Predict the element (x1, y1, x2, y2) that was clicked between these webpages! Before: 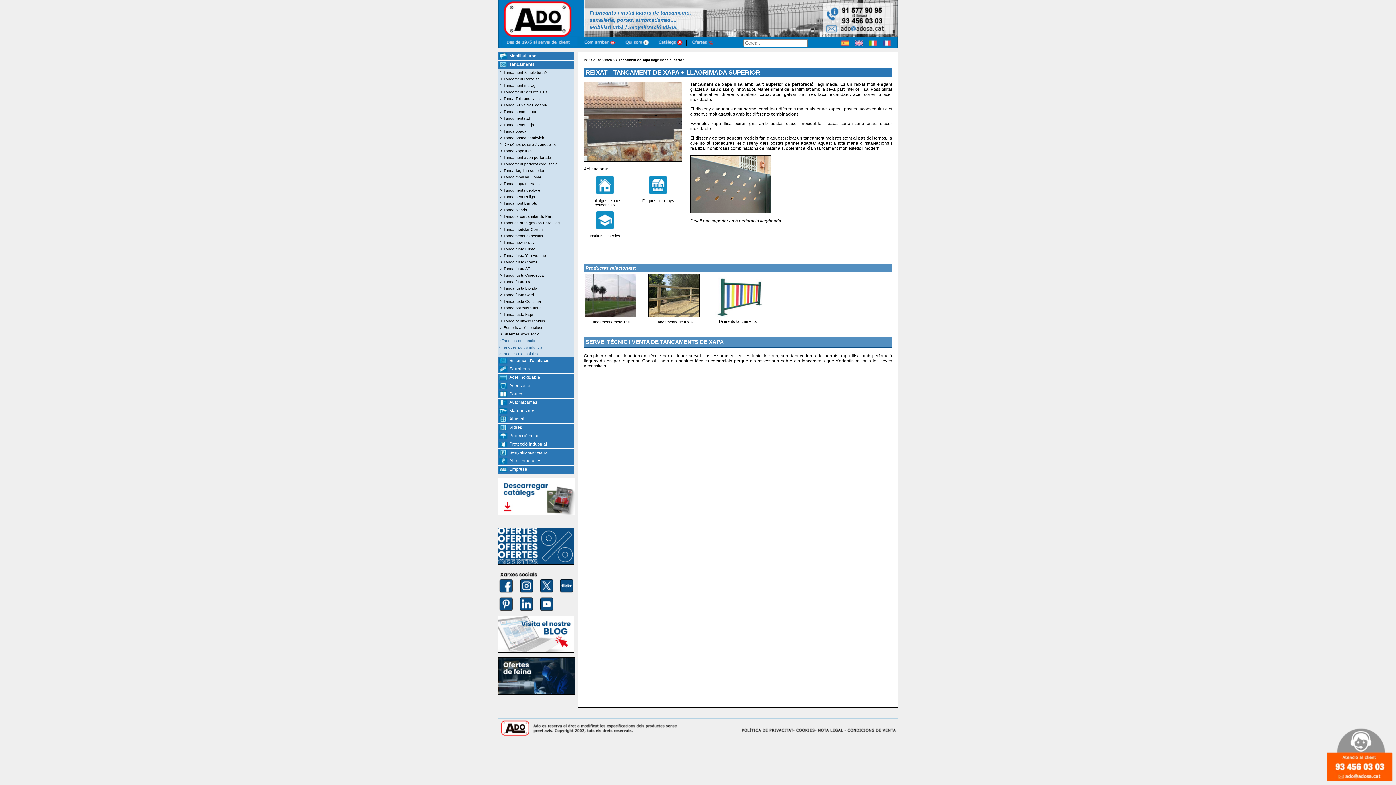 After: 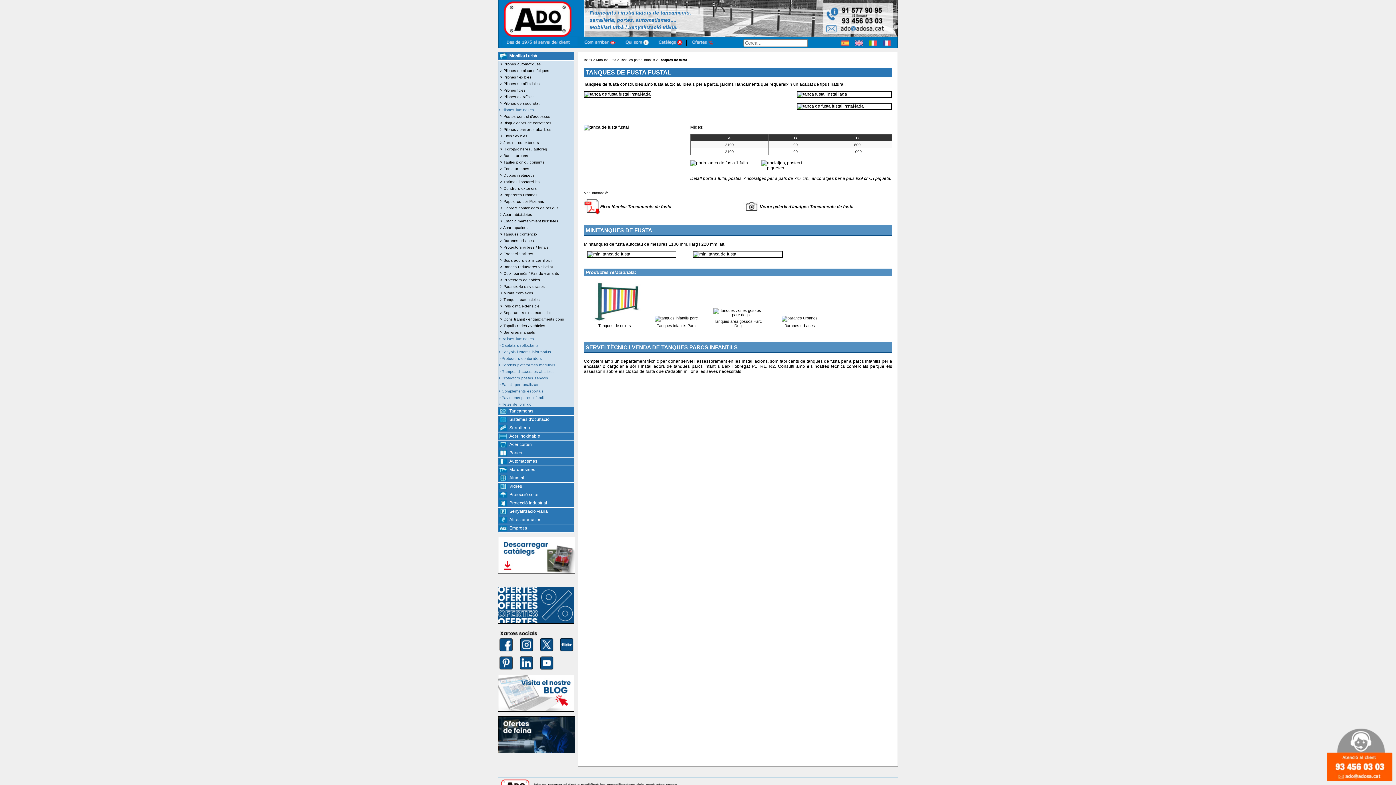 Action: label: > Tanca fusta Fustal bbox: (500, 246, 536, 251)